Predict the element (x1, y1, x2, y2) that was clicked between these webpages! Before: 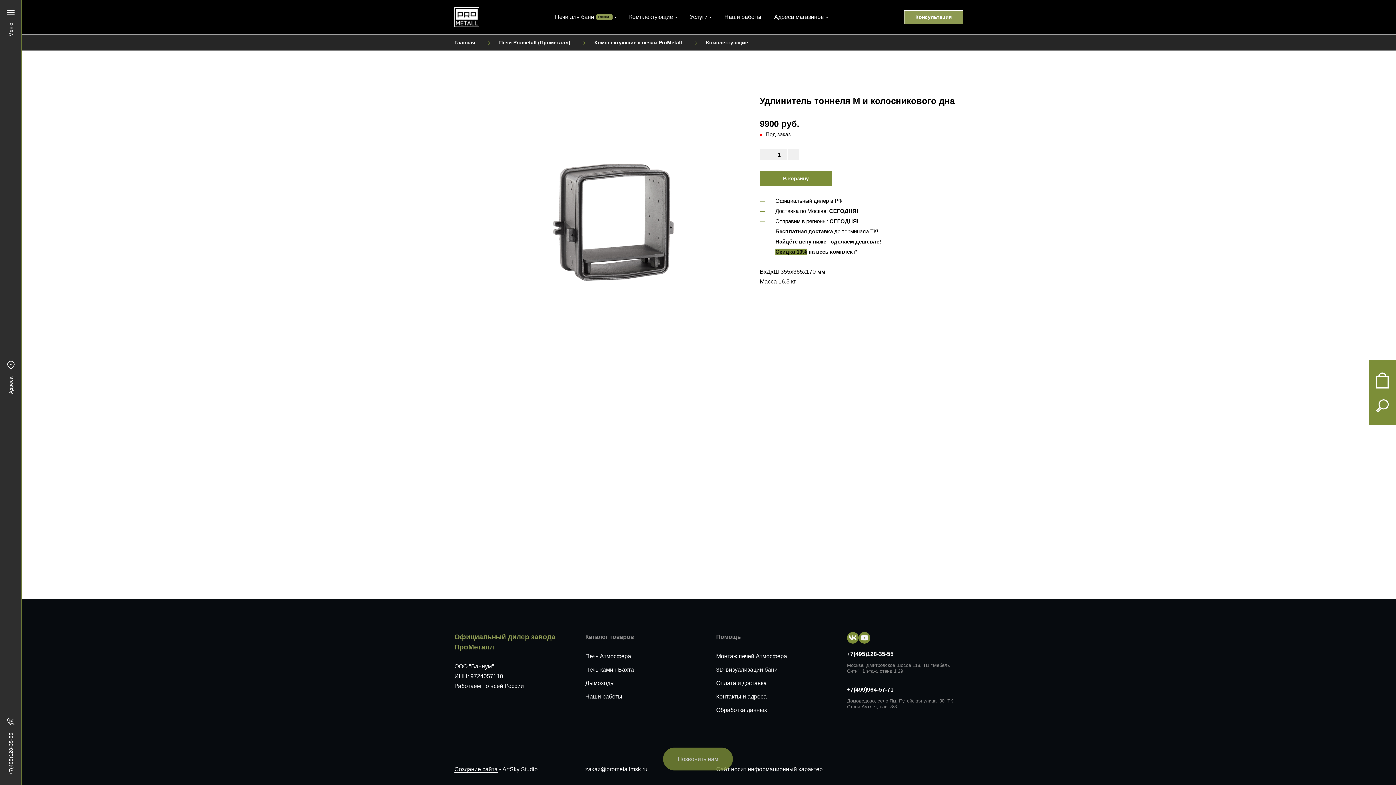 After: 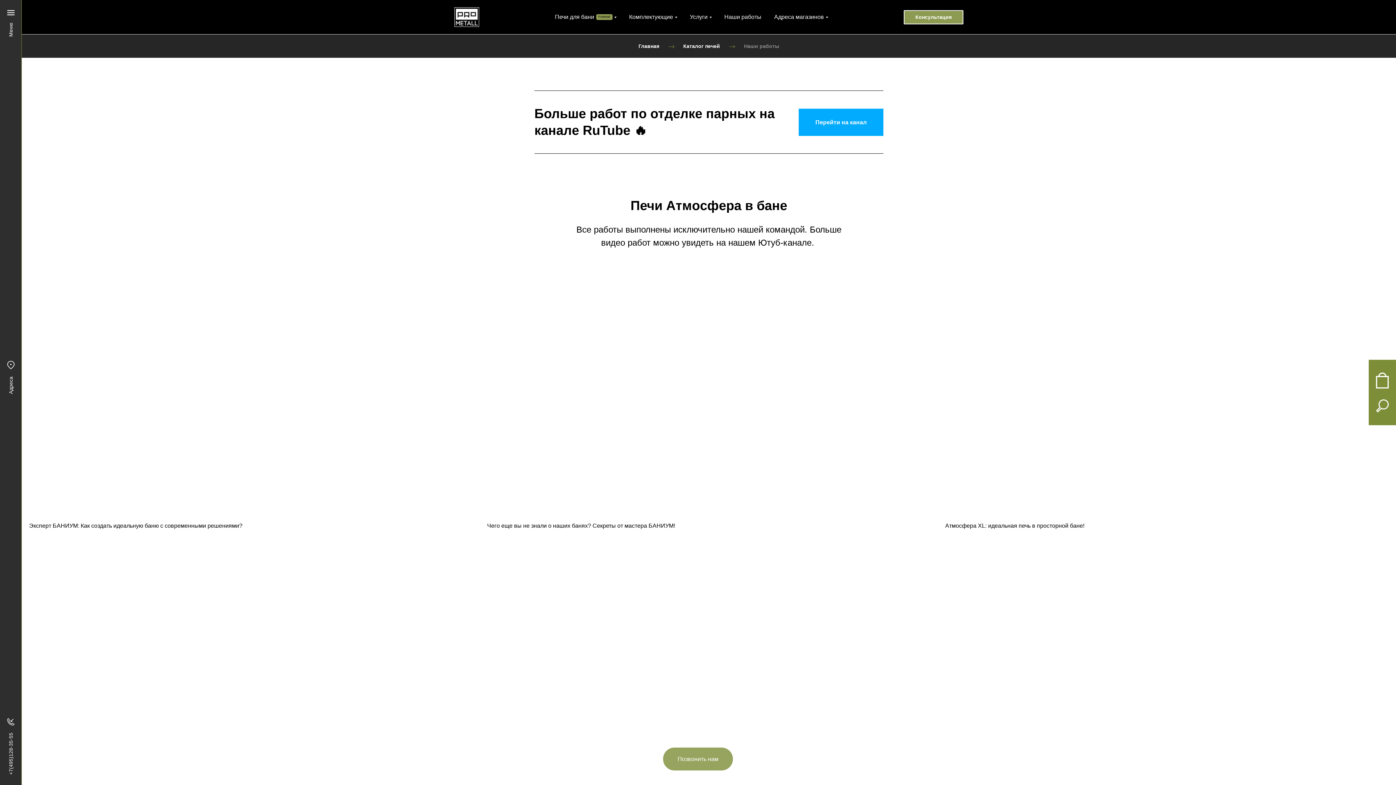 Action: bbox: (724, 10, 761, 23) label: Наши работы